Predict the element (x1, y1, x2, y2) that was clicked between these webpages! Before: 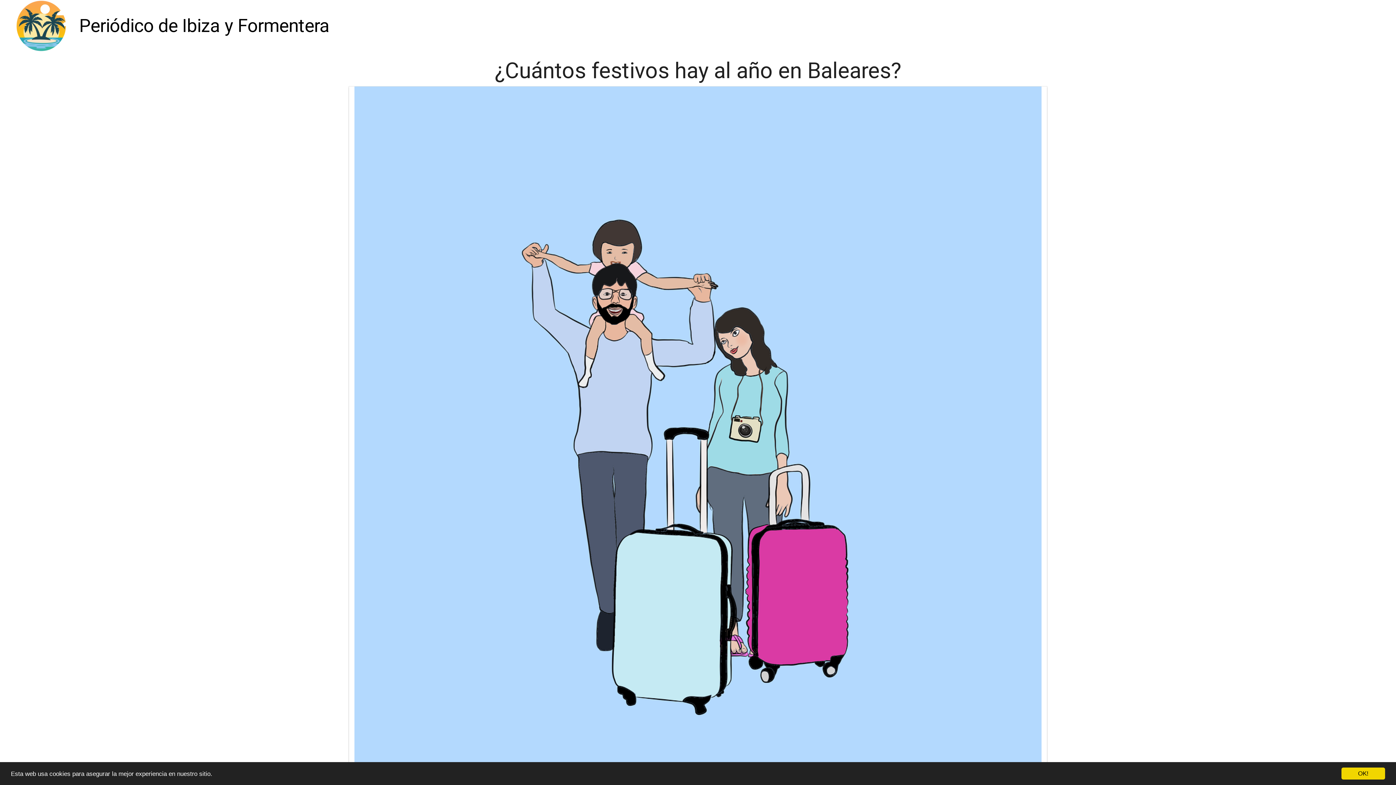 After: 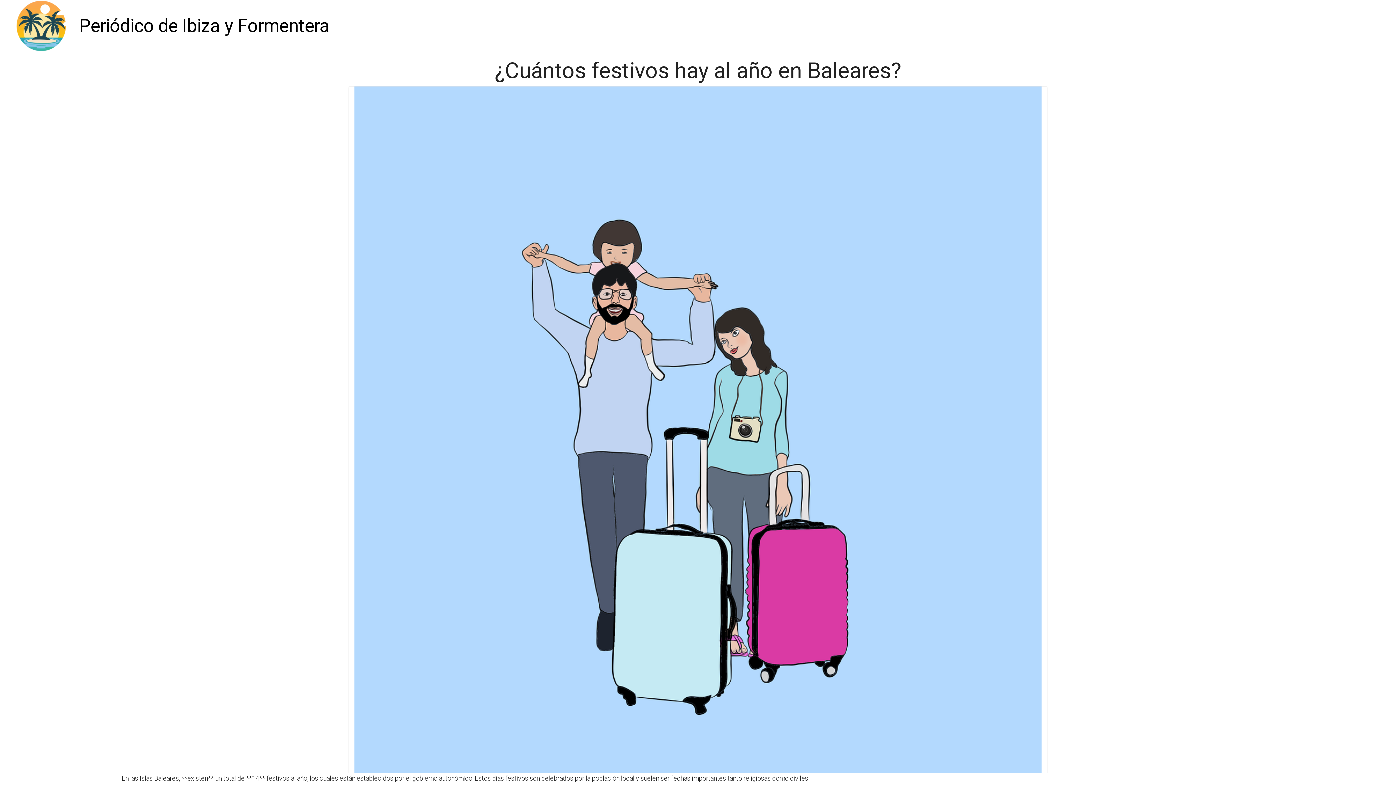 Action: label: OK! bbox: (1341, 768, 1385, 780)